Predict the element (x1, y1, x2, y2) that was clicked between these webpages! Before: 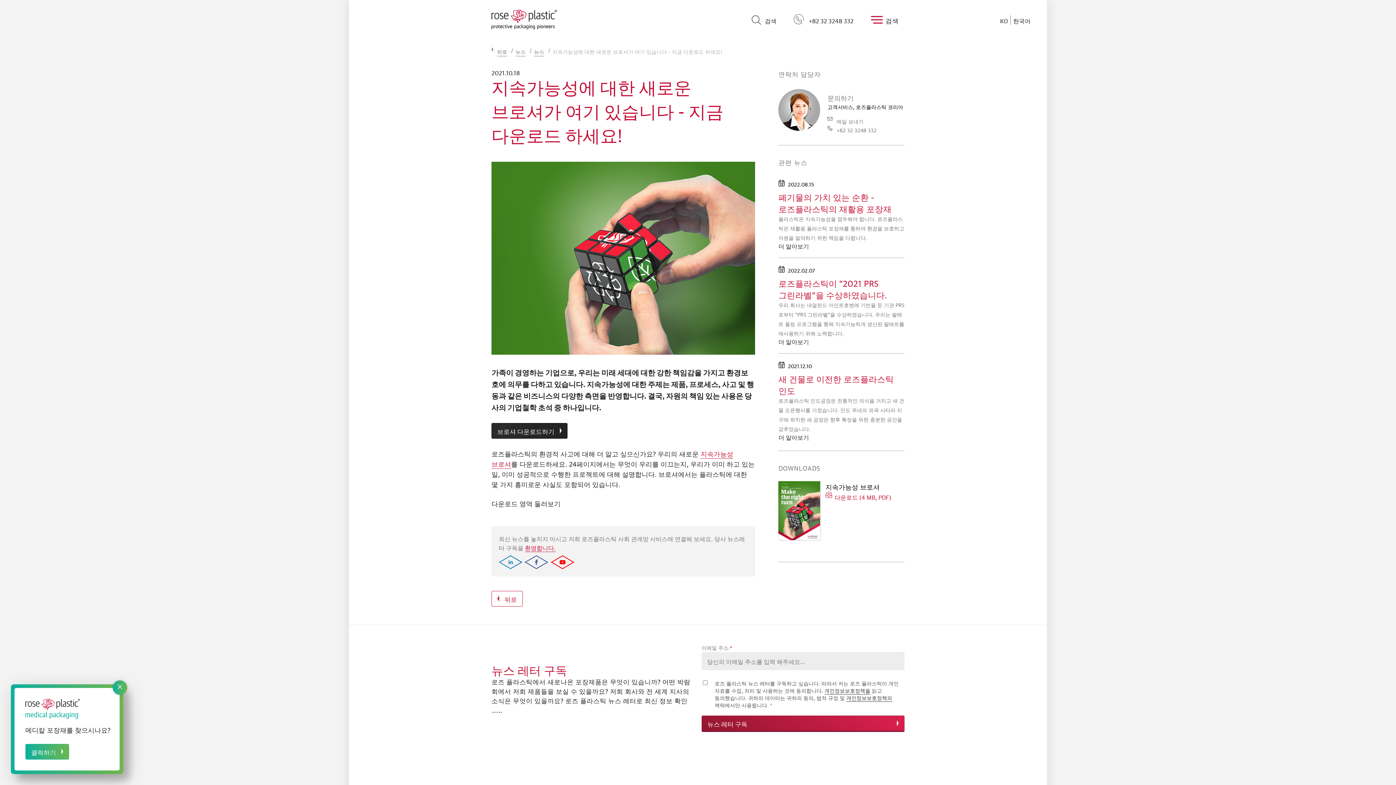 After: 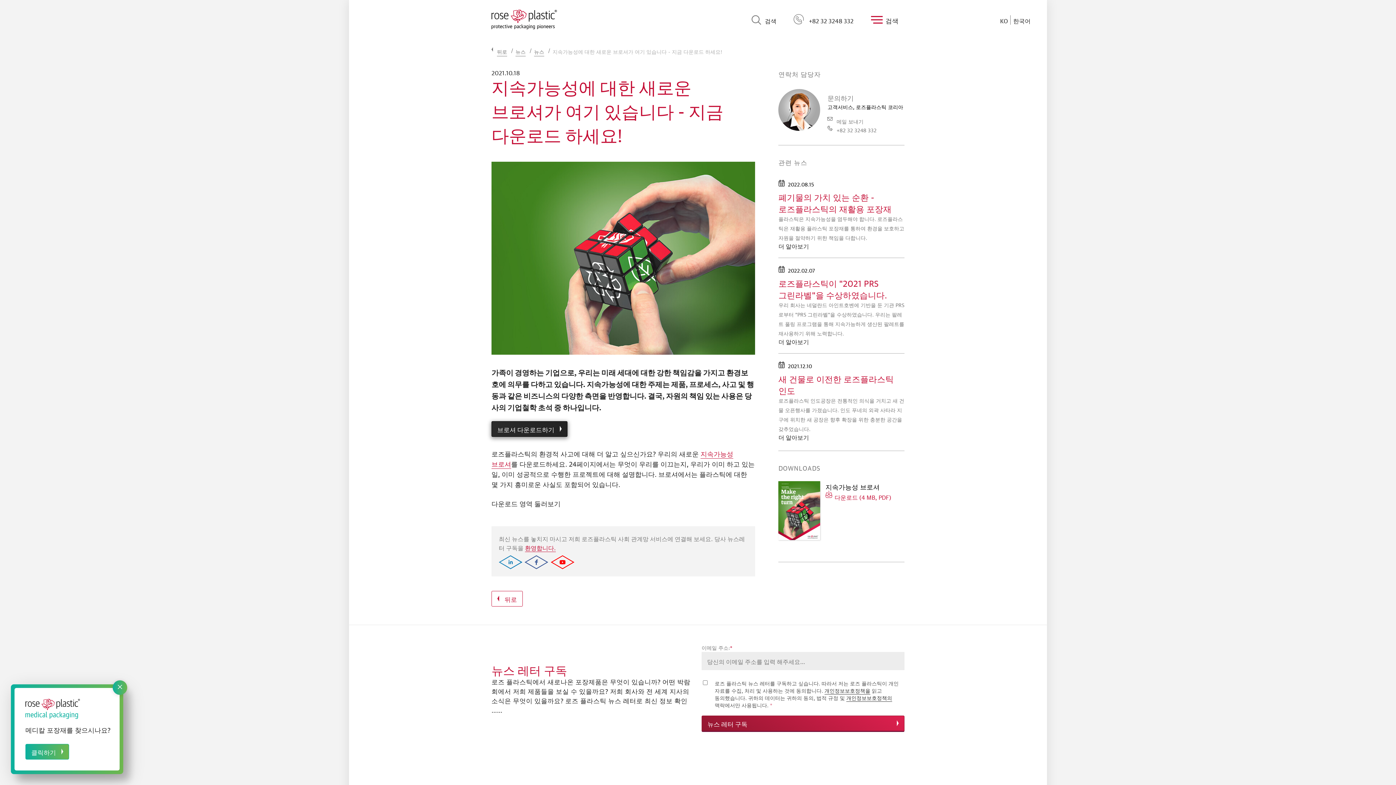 Action: label: 브로셔 다운로드하기 bbox: (491, 423, 567, 438)